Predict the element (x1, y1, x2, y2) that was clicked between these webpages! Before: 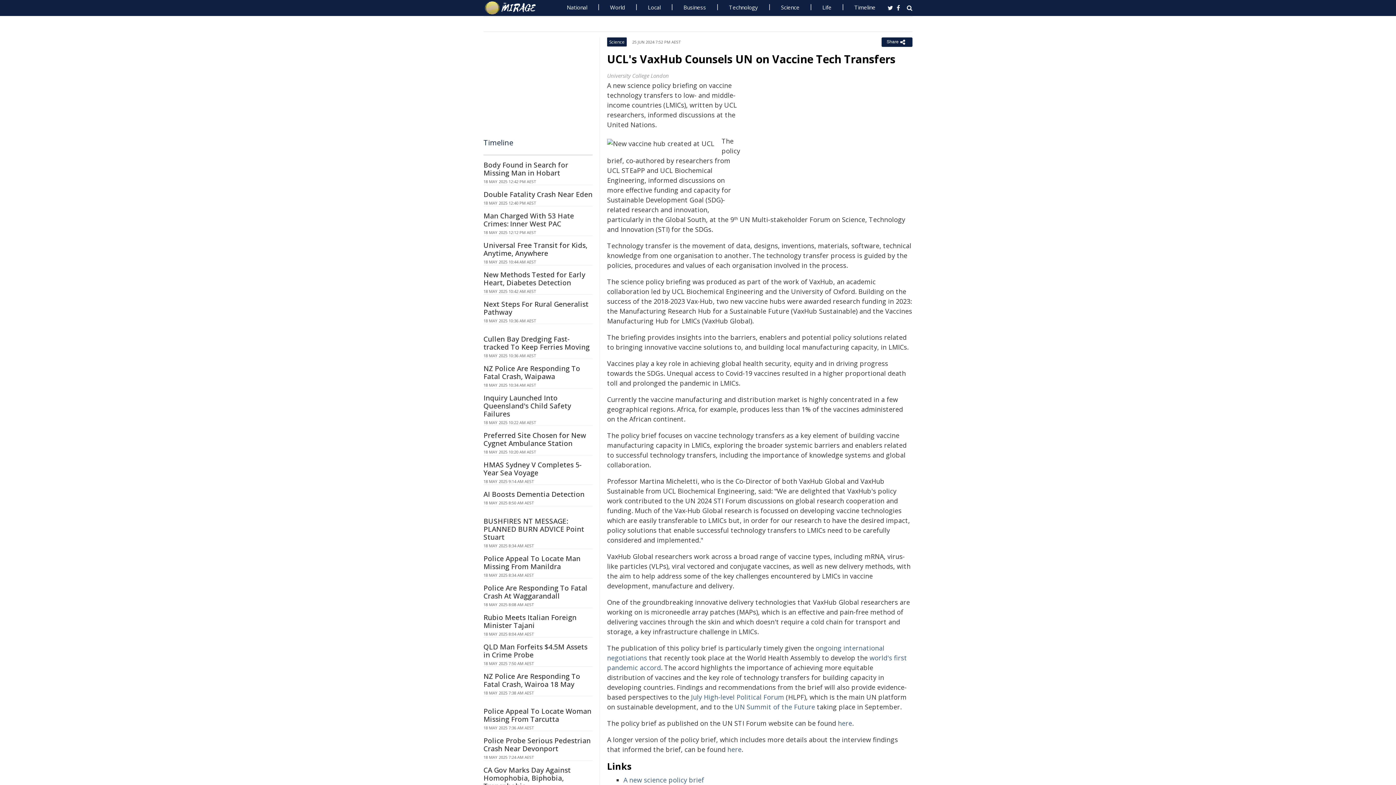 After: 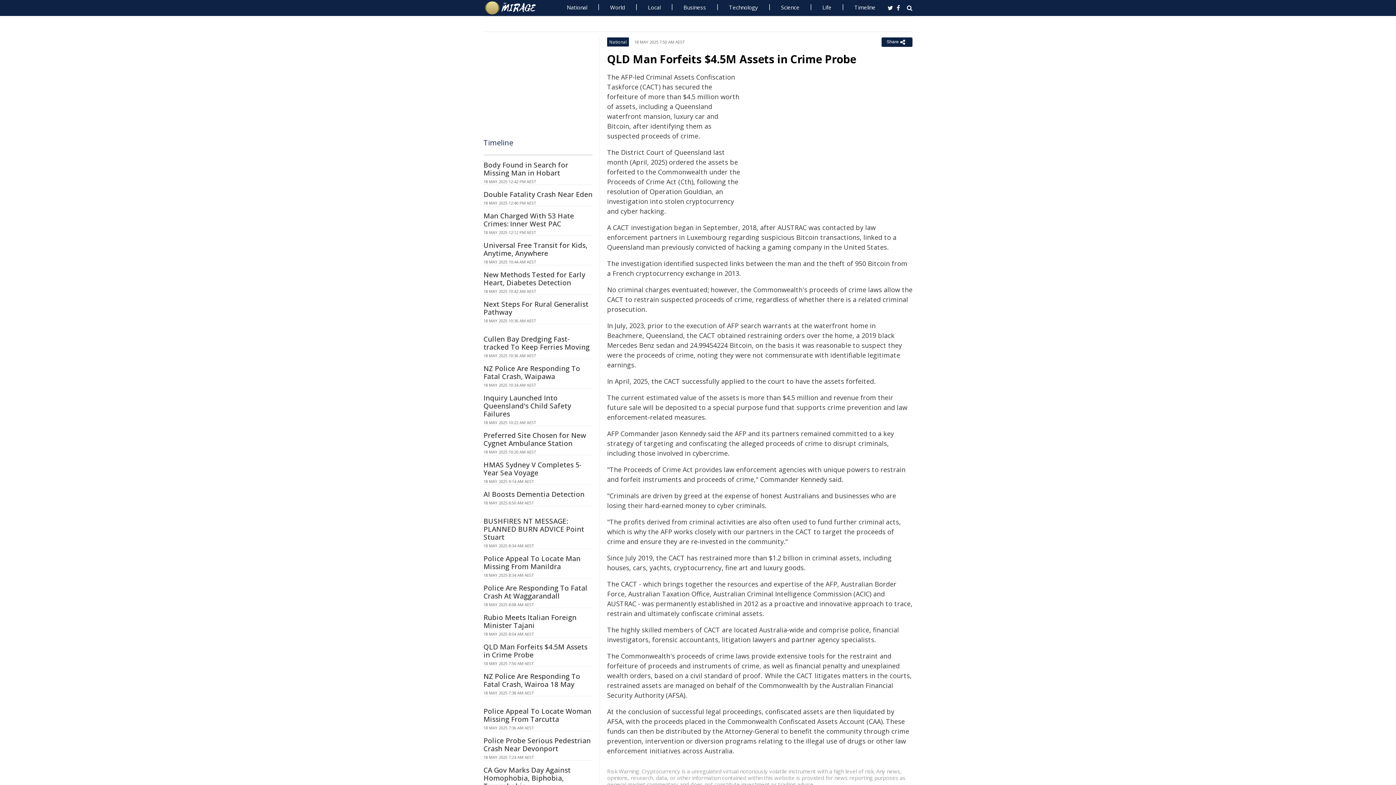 Action: bbox: (483, 642, 587, 660) label: QLD Man Forfeits $4.5M Assets in Crime Probe